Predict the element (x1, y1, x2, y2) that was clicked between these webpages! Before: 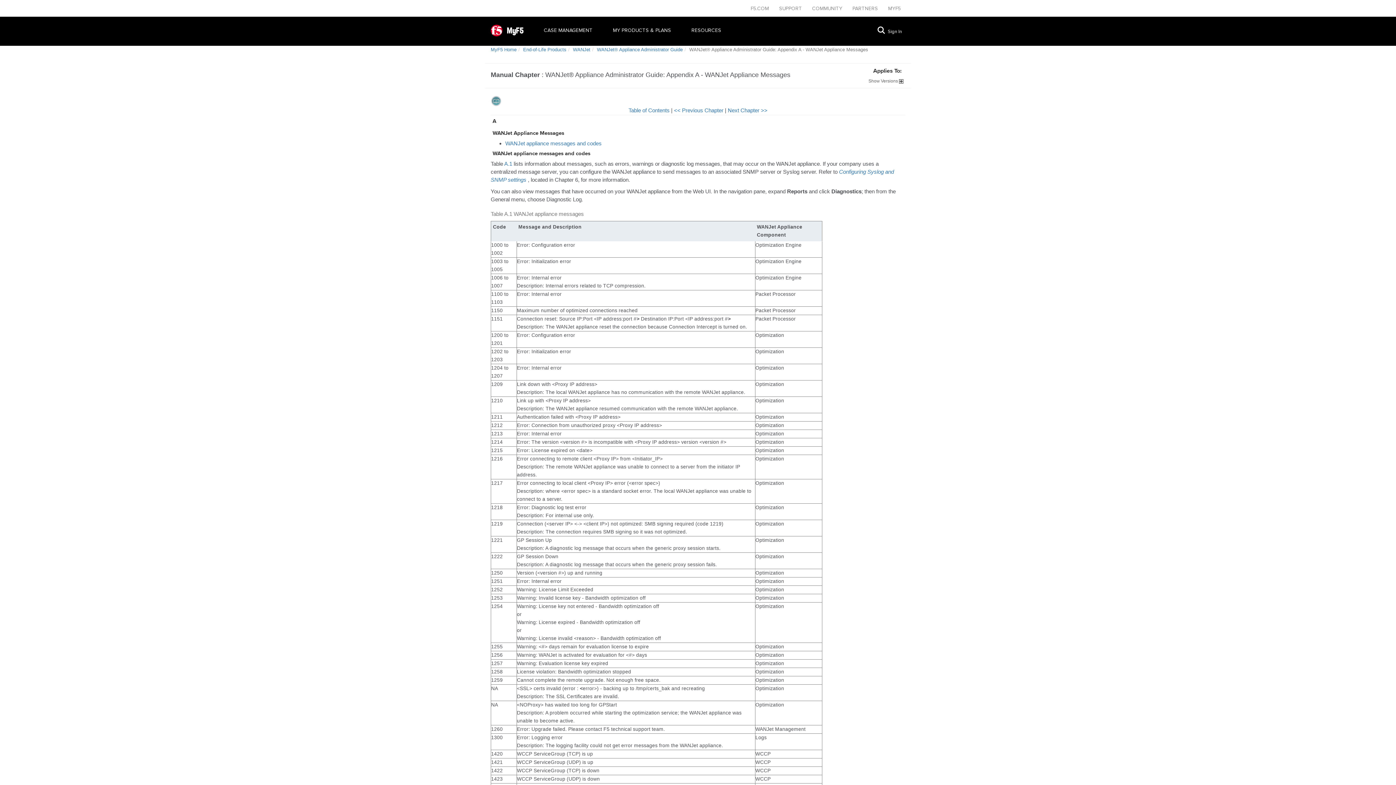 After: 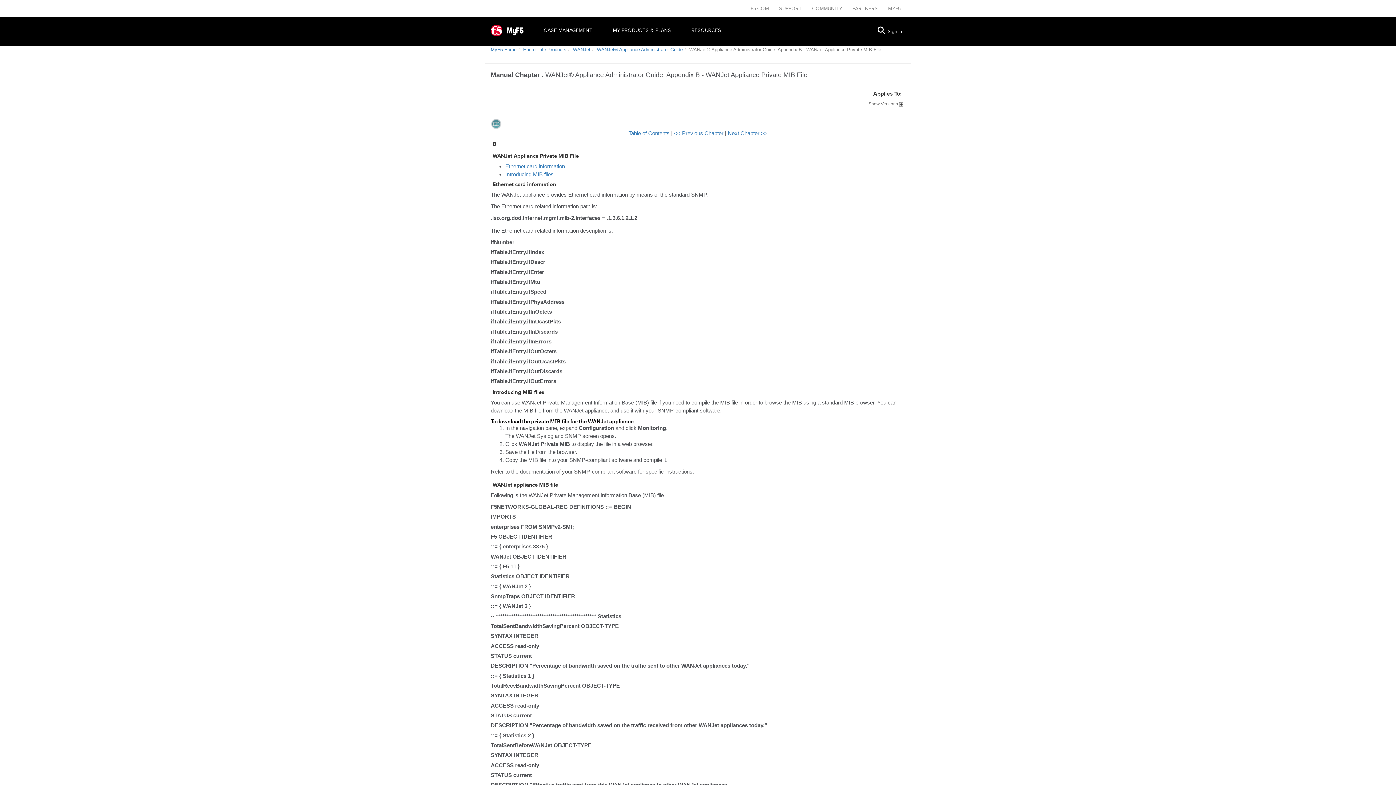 Action: bbox: (728, 107, 767, 113) label: Next Chapter >>